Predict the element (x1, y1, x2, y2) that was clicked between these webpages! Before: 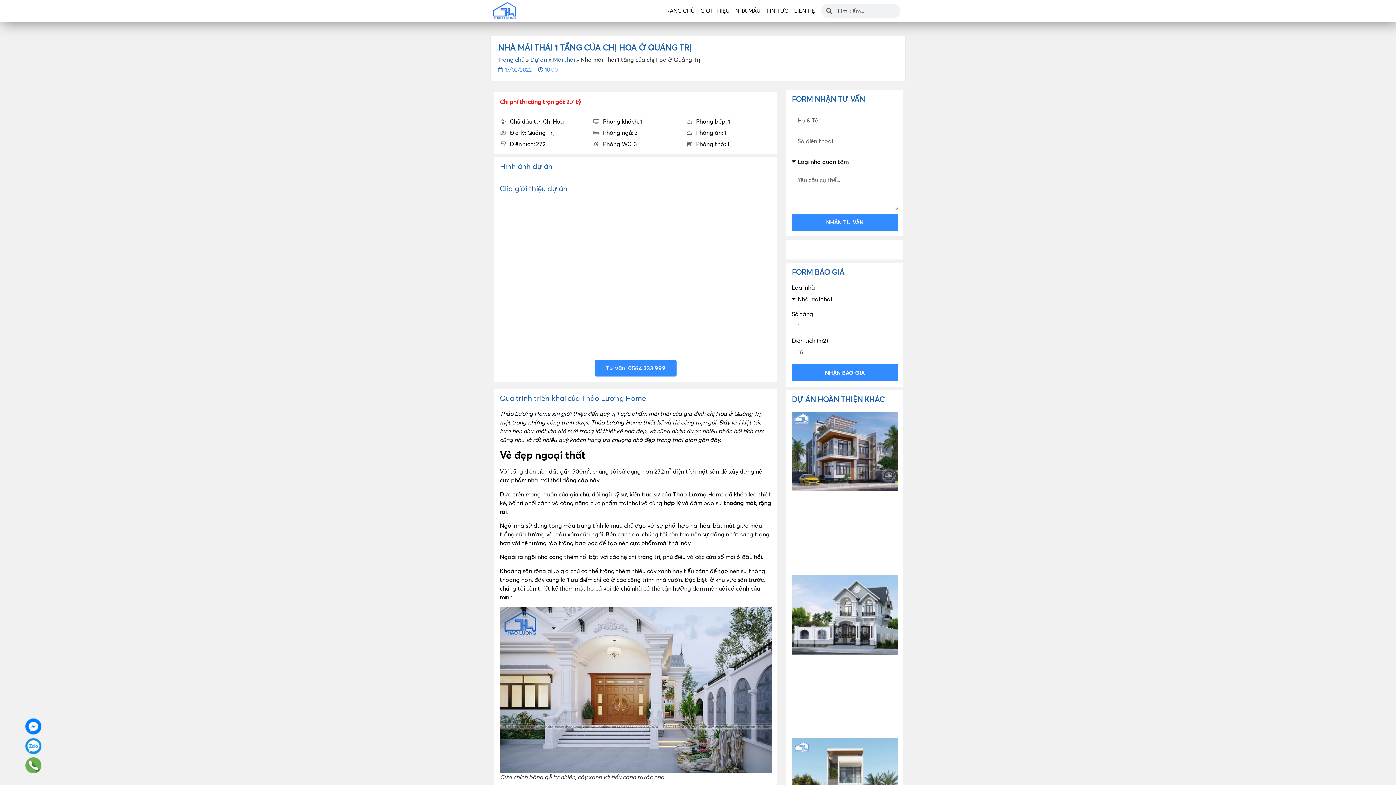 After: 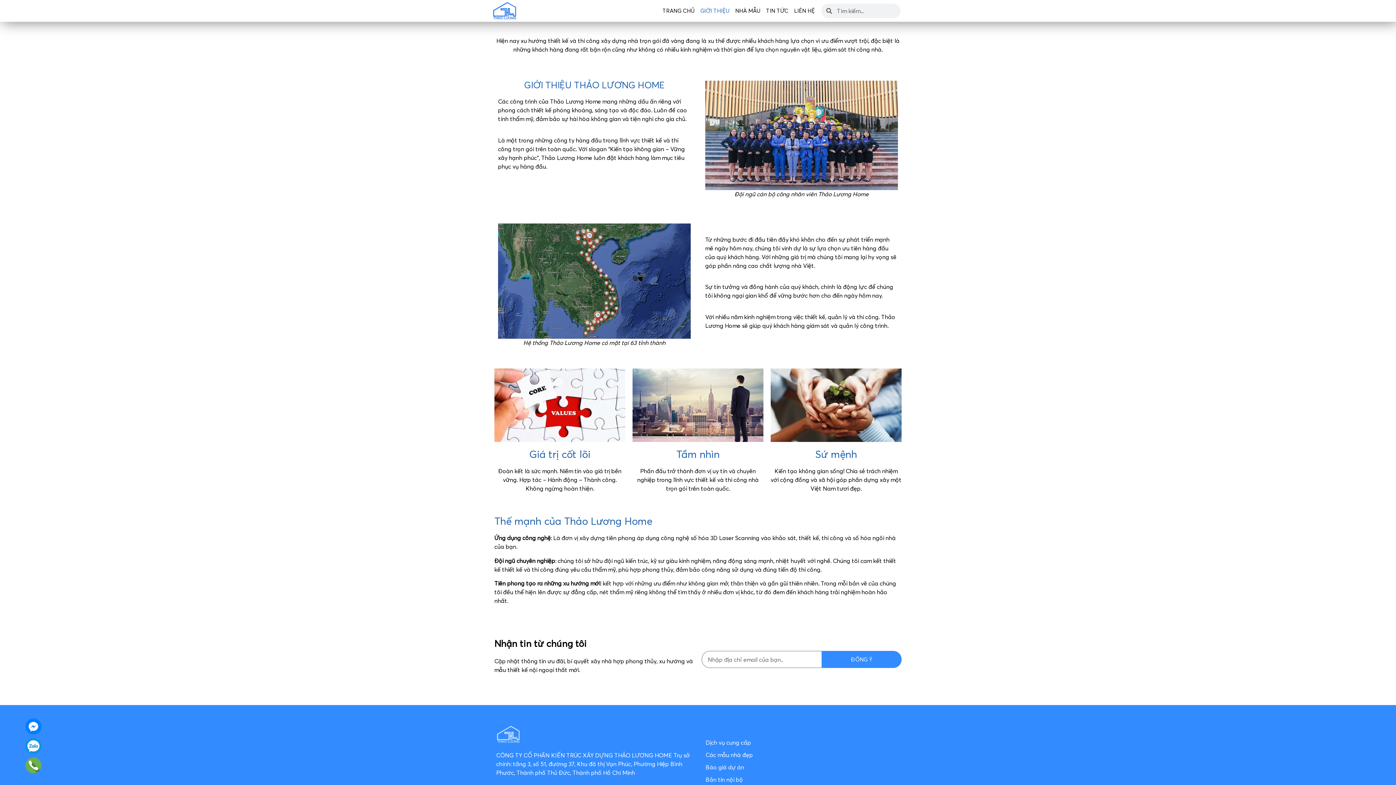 Action: bbox: (697, 2, 732, 19) label: GIỚI THIỆU